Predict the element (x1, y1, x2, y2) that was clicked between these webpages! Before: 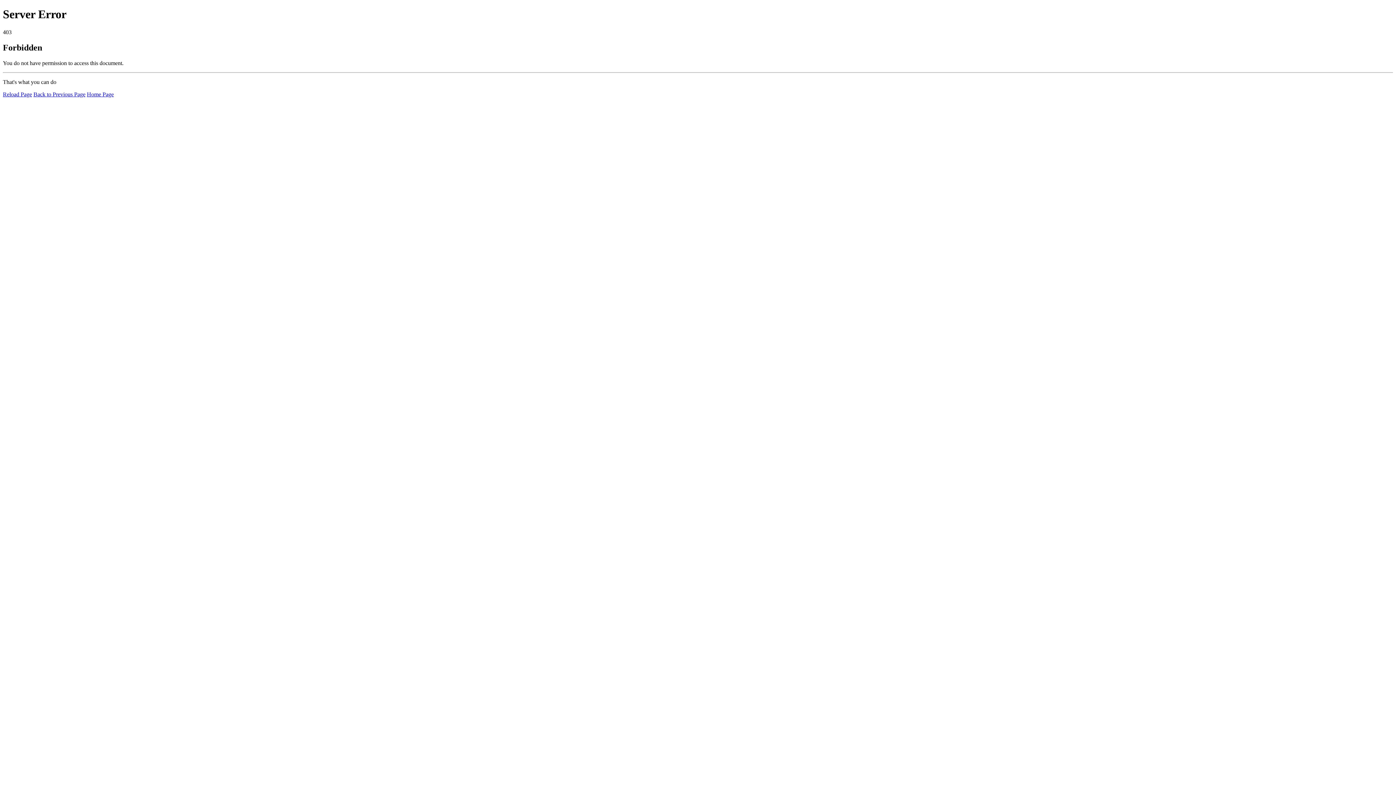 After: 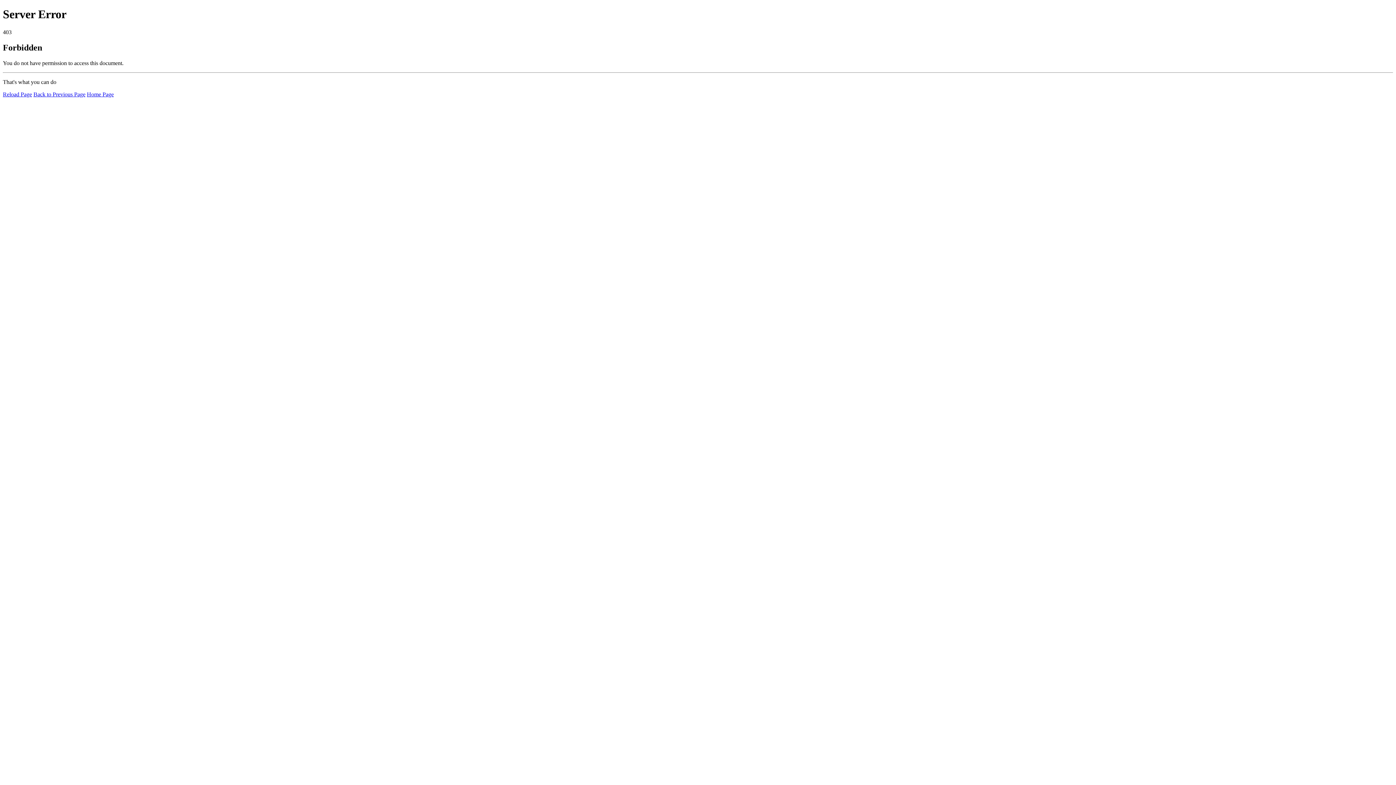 Action: bbox: (2, 91, 32, 97) label: Reload Page